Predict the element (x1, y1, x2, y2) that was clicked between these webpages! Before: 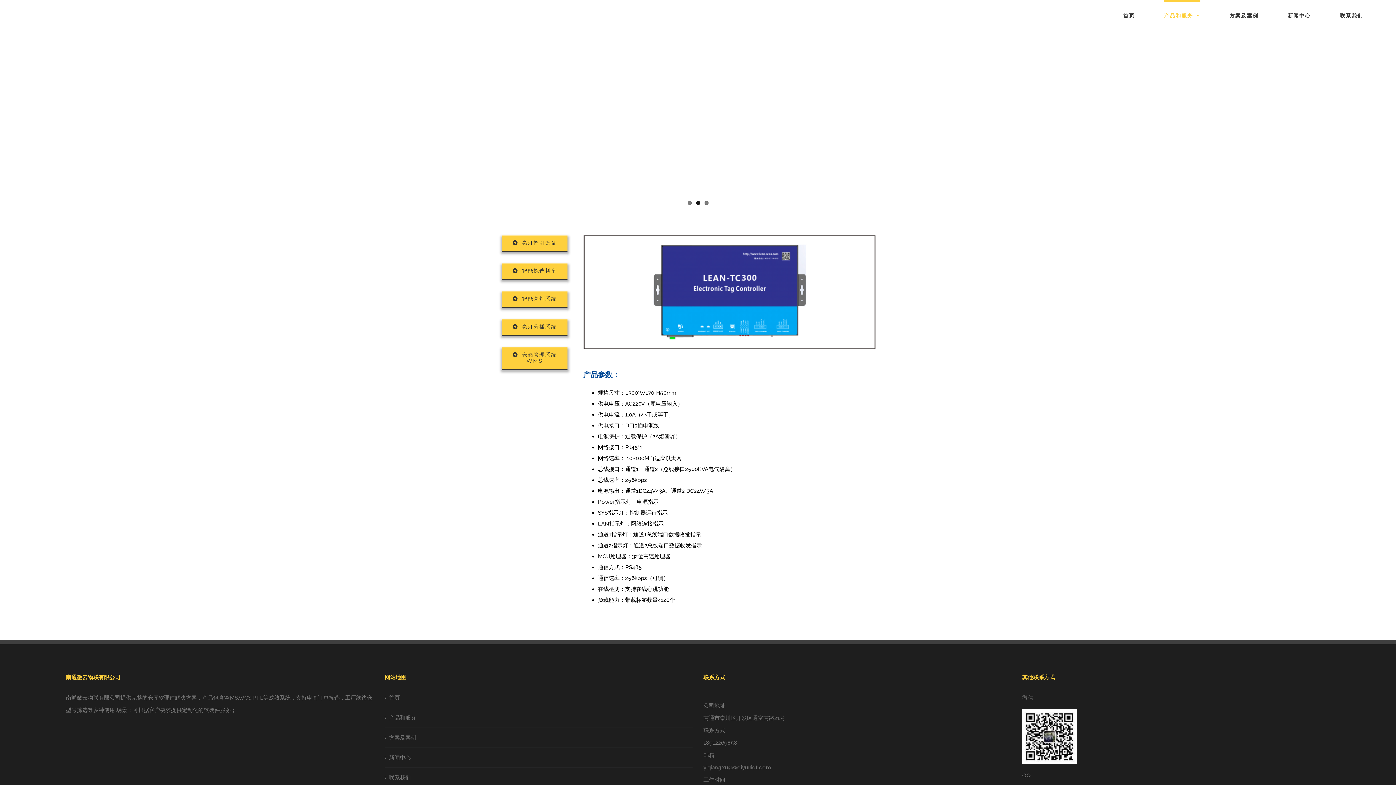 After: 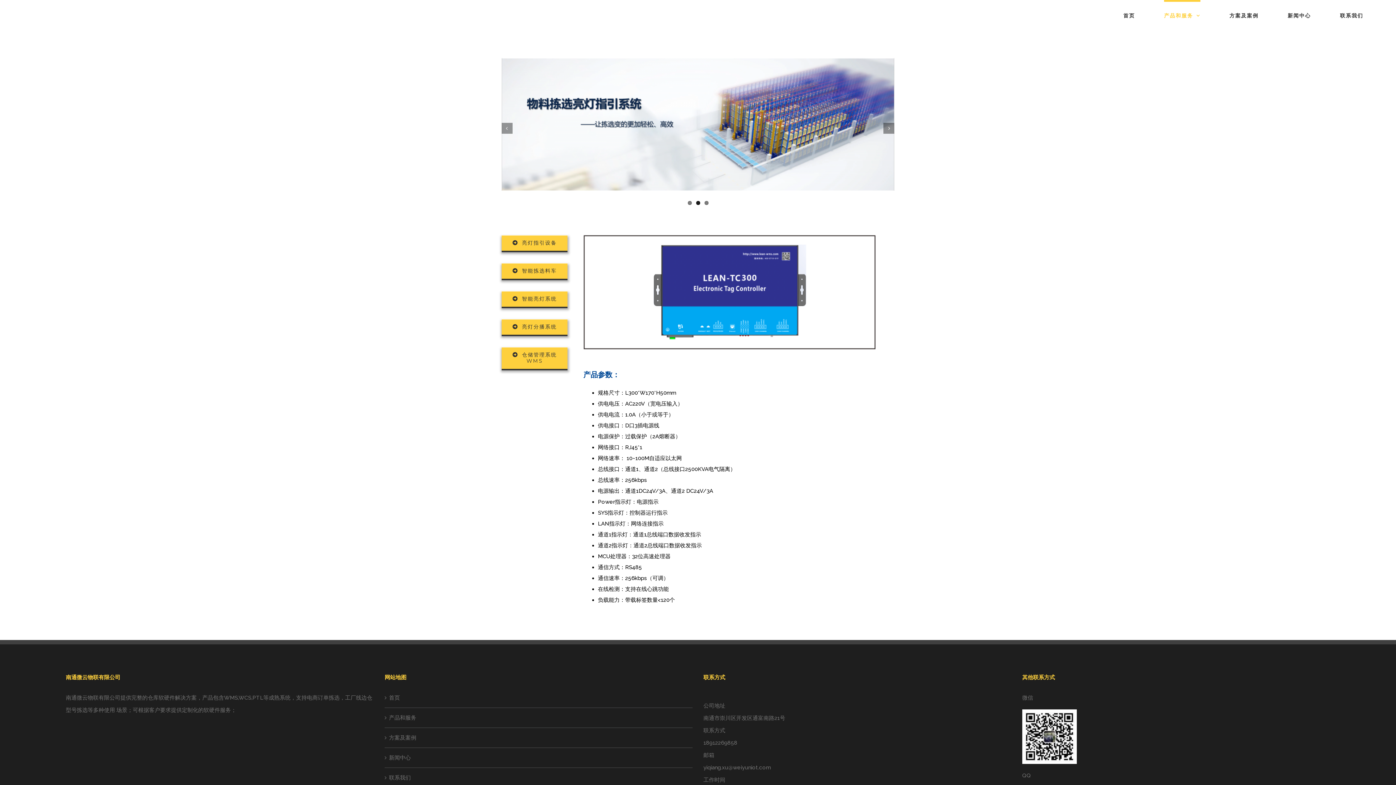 Action: bbox: (696, 200, 700, 204) label: 2